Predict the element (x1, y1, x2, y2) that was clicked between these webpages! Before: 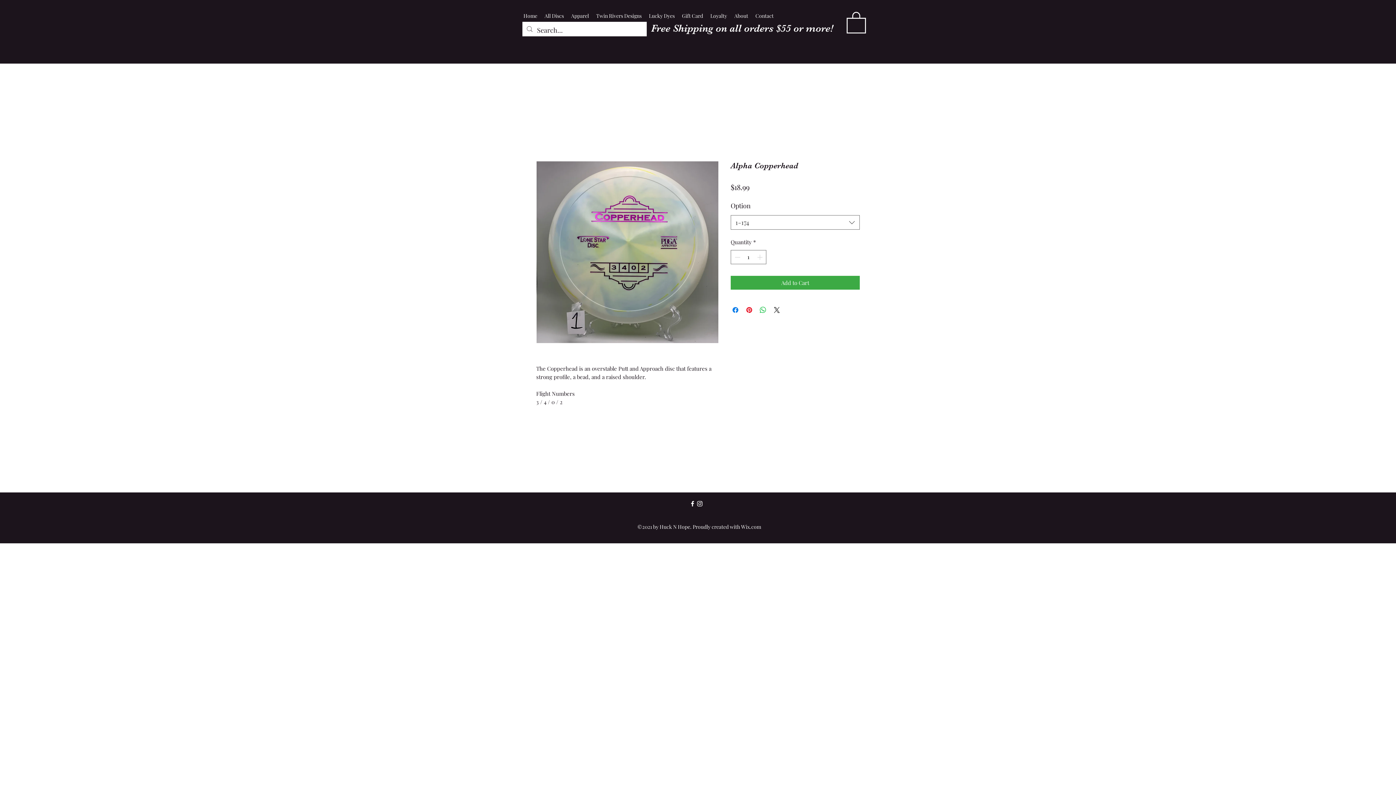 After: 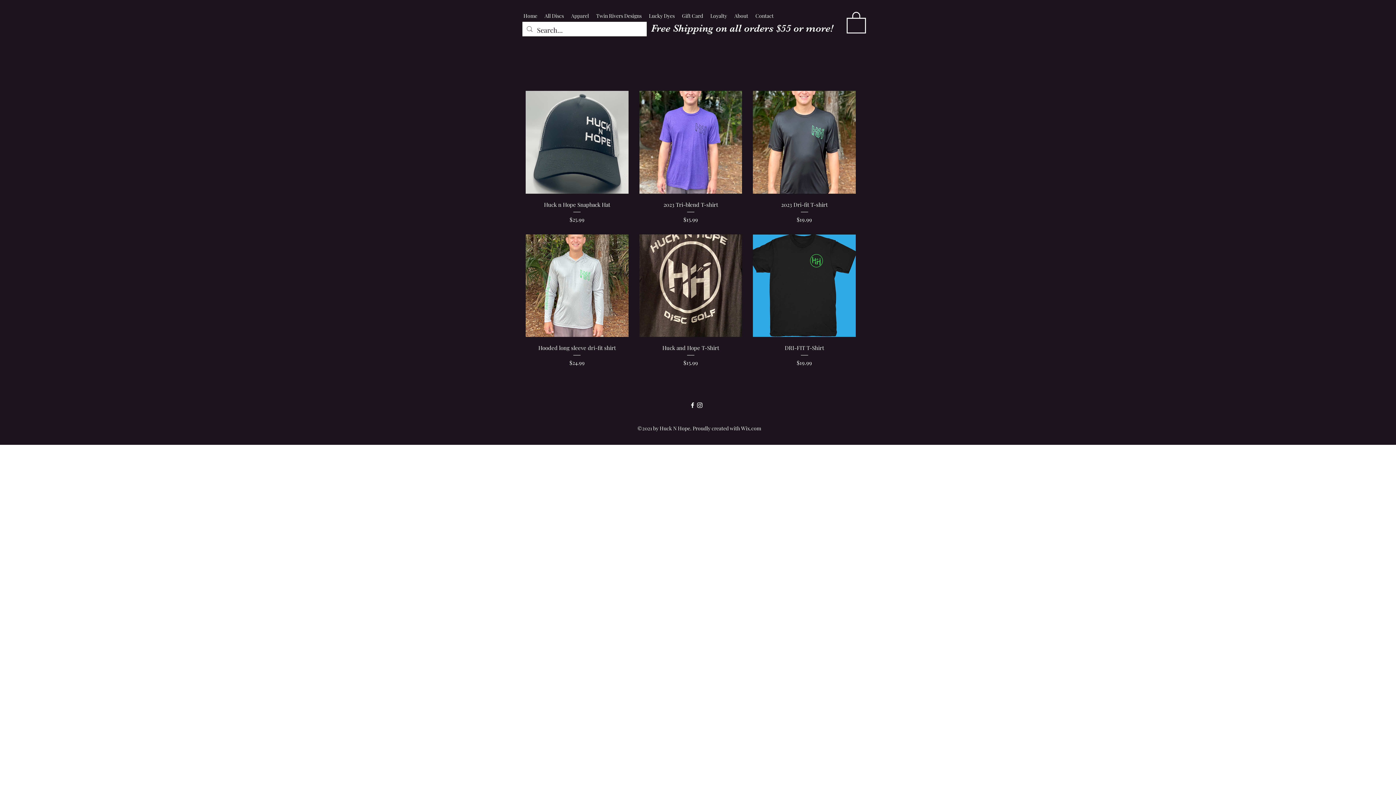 Action: bbox: (567, 10, 592, 21) label: Apparel